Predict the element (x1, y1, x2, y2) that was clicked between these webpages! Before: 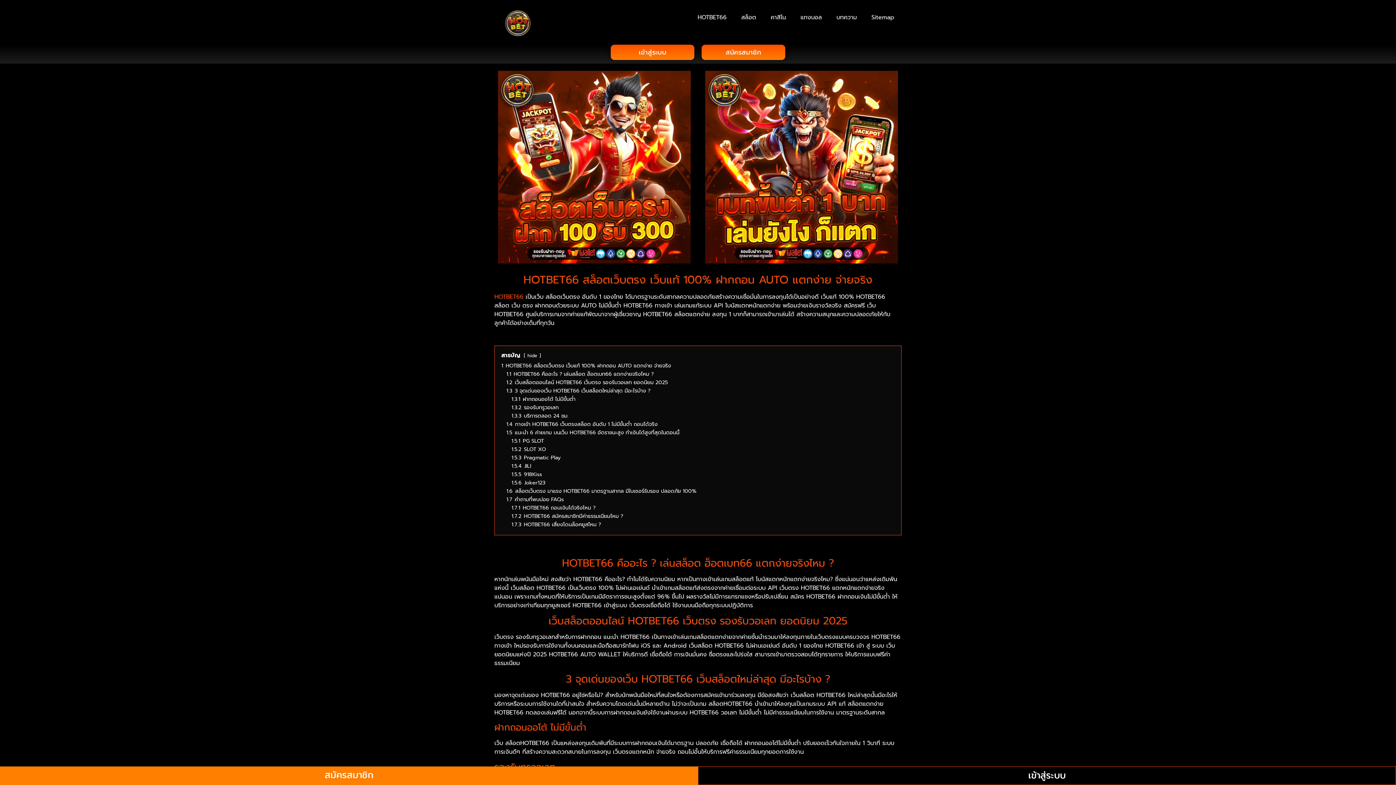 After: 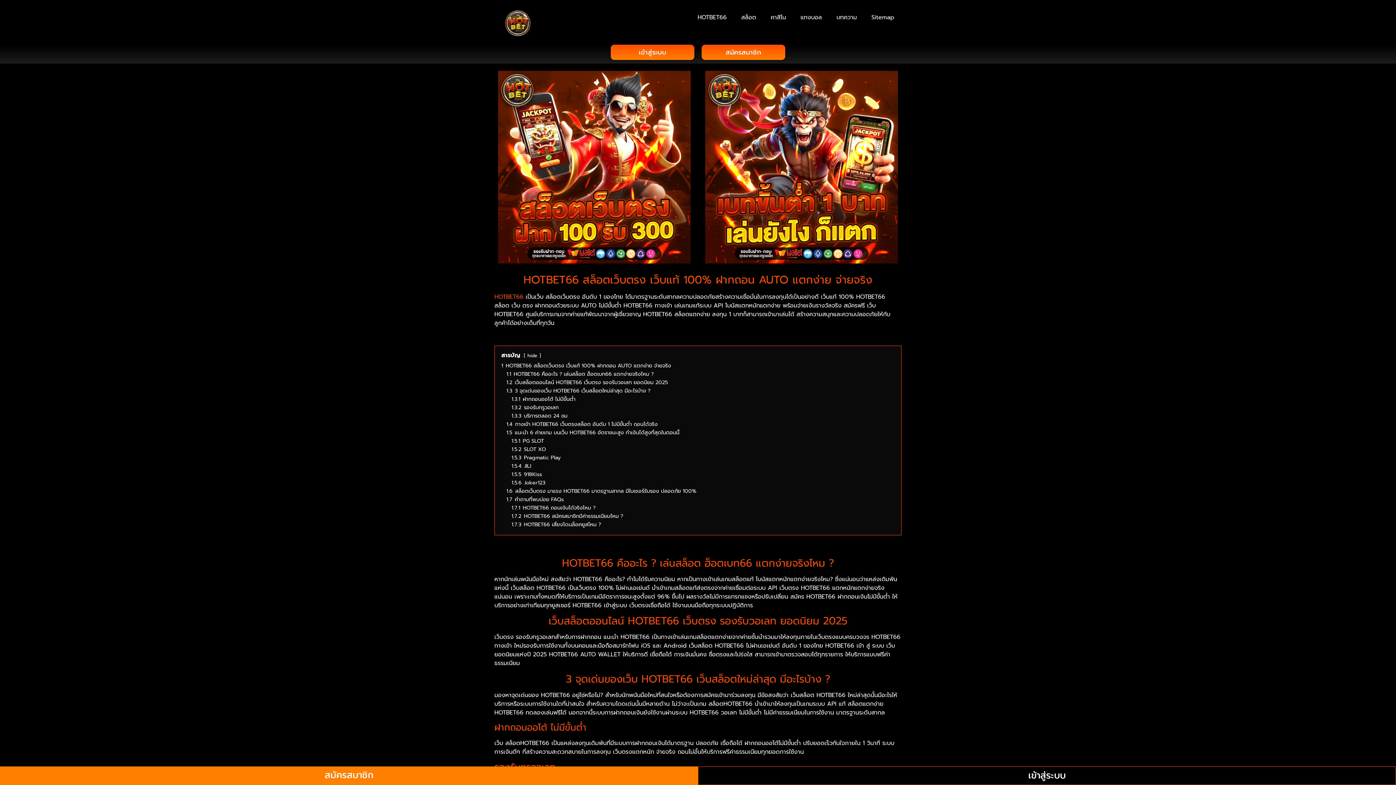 Action: bbox: (690, 9, 734, 25) label: HOTBET66